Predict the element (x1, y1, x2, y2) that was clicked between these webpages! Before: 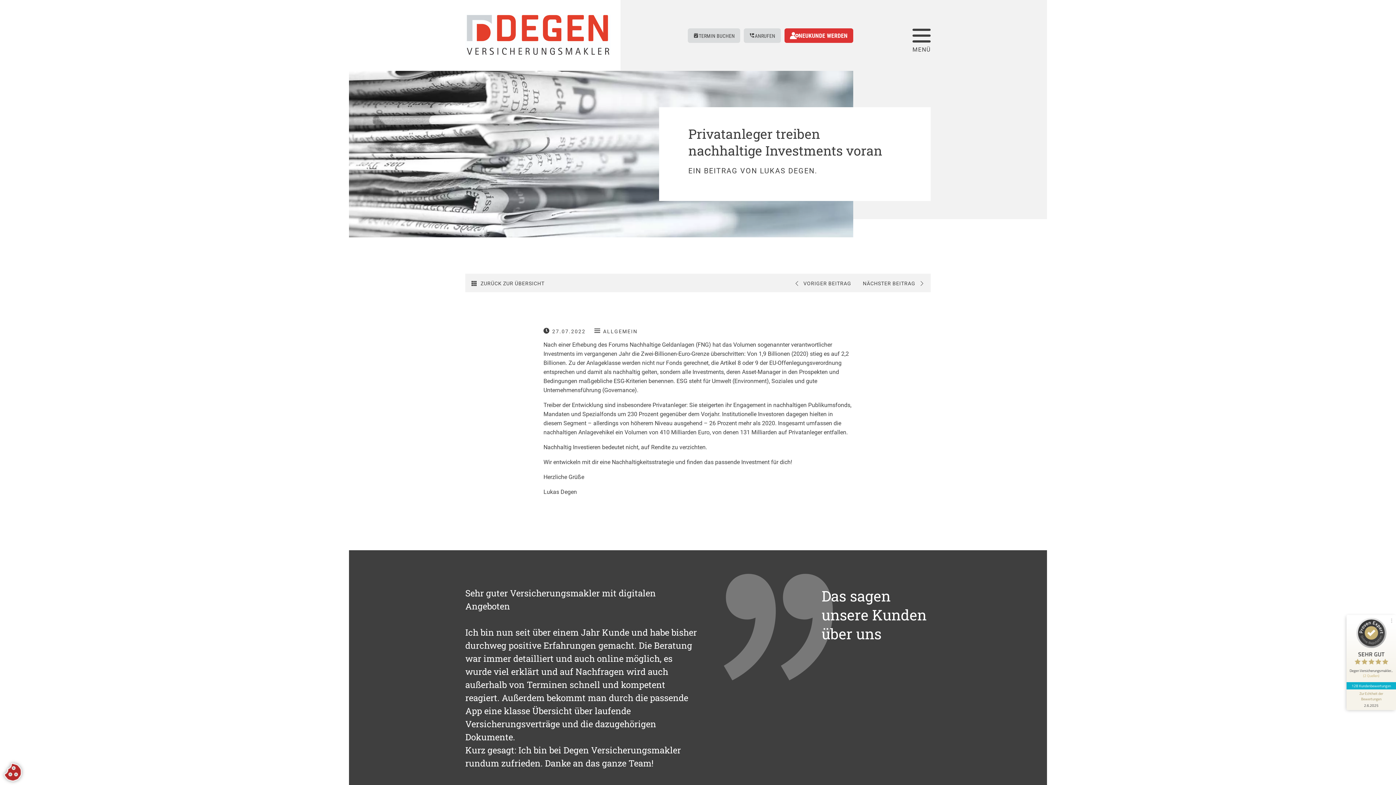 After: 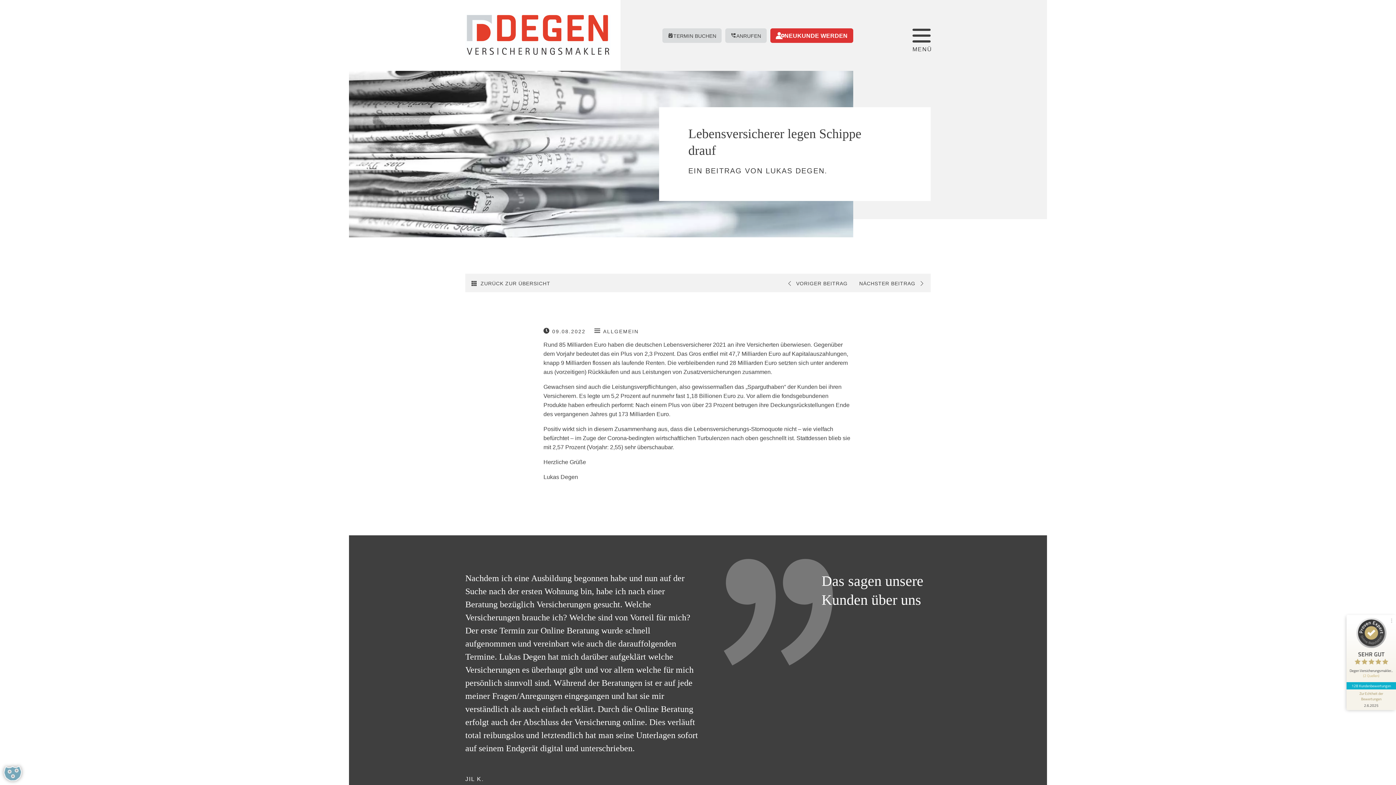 Action: label: NÄCHSTER BEITRAG bbox: (857, 273, 930, 292)